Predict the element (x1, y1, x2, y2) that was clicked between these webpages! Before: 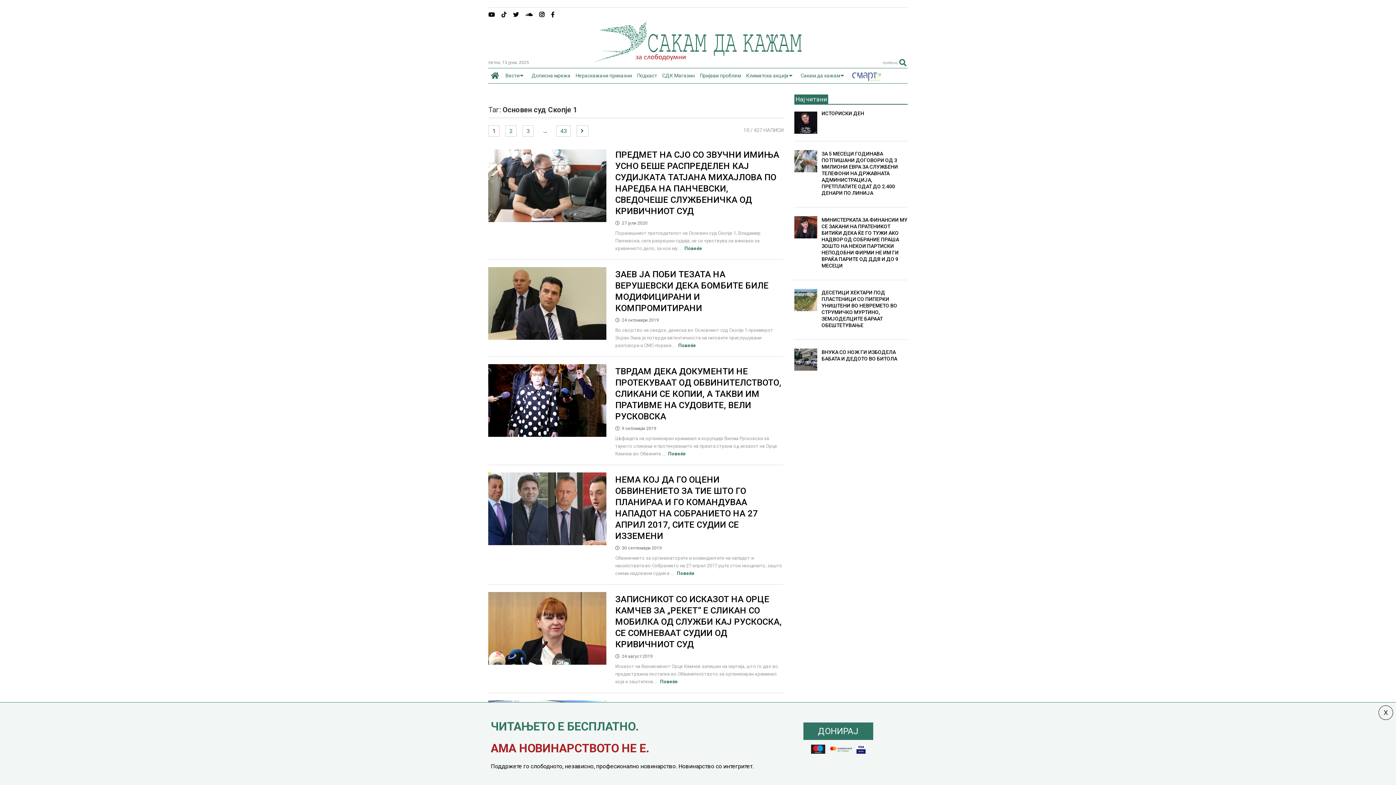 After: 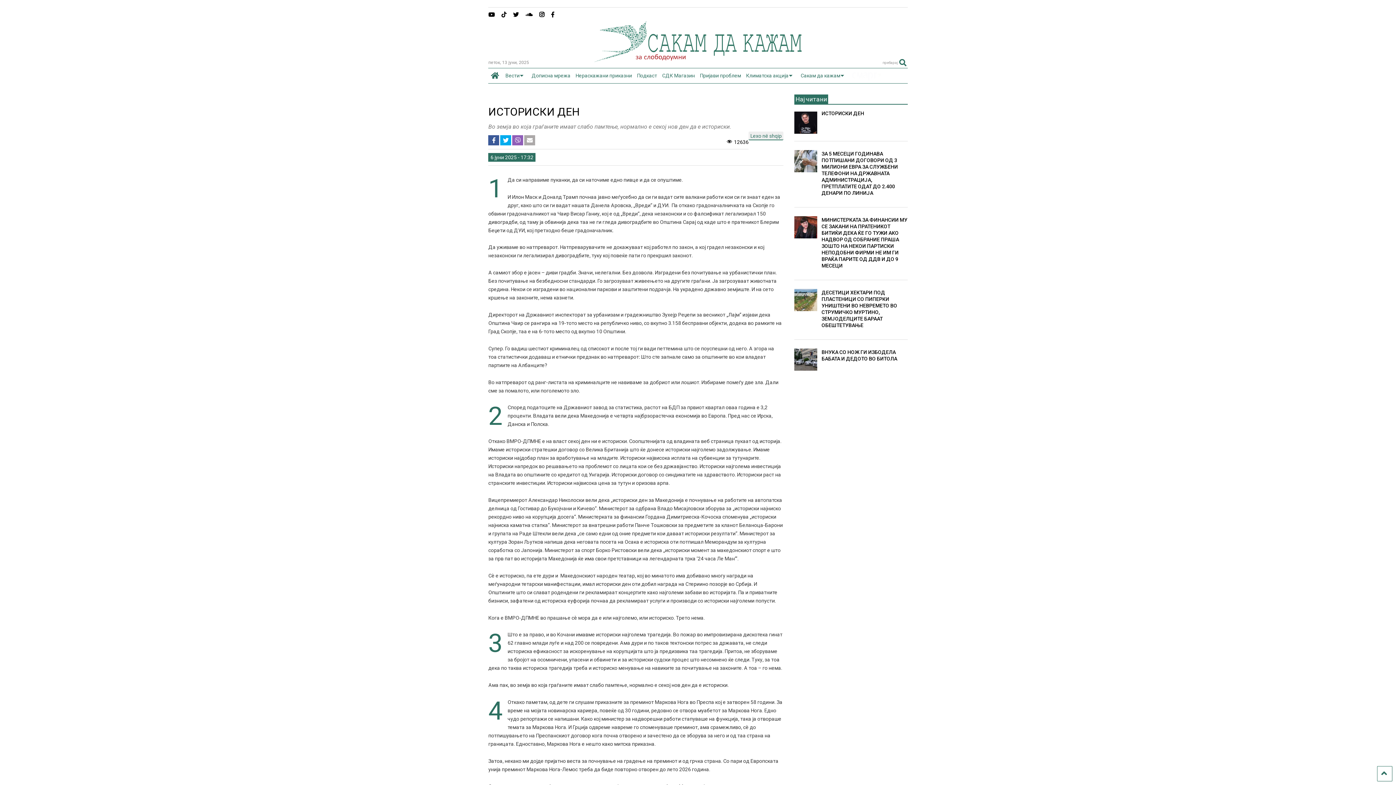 Action: bbox: (794, 111, 817, 133)